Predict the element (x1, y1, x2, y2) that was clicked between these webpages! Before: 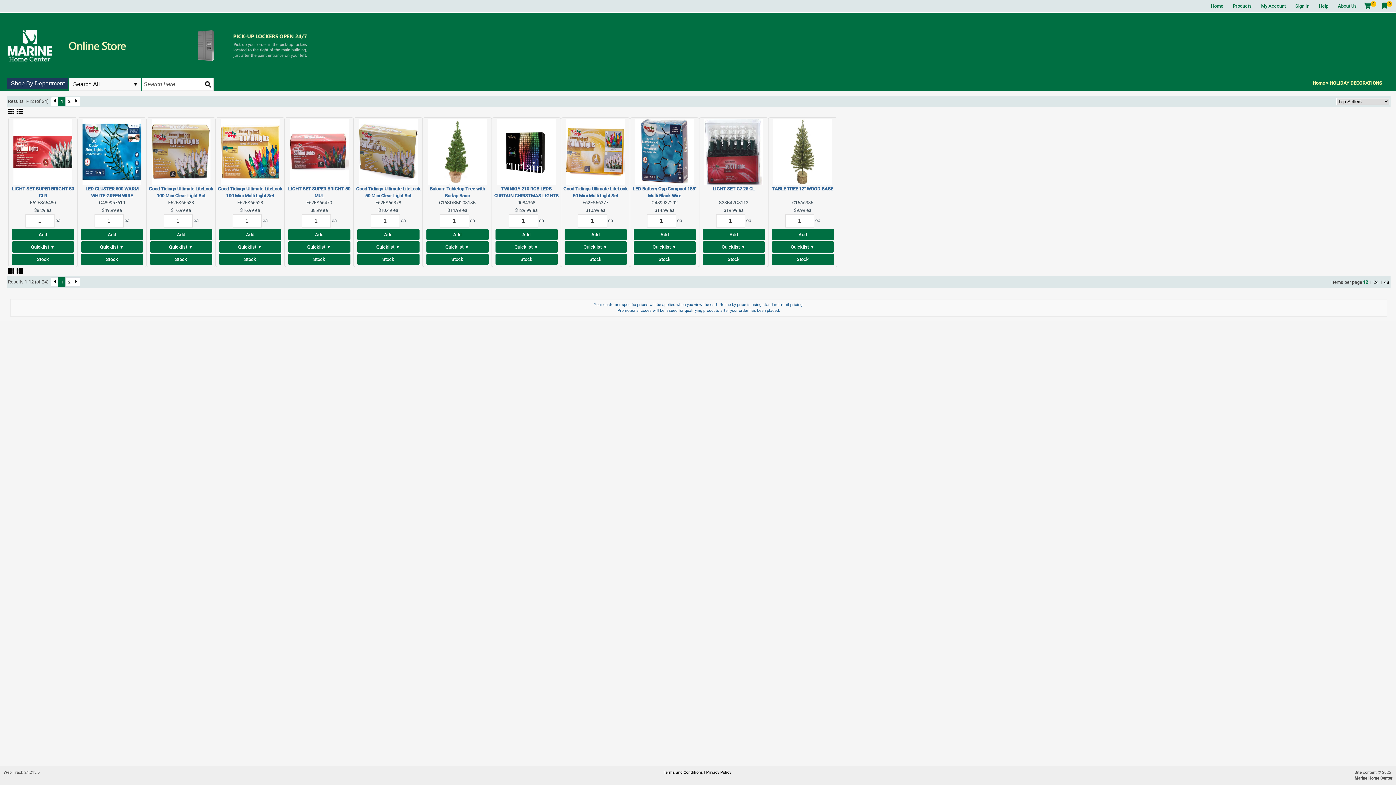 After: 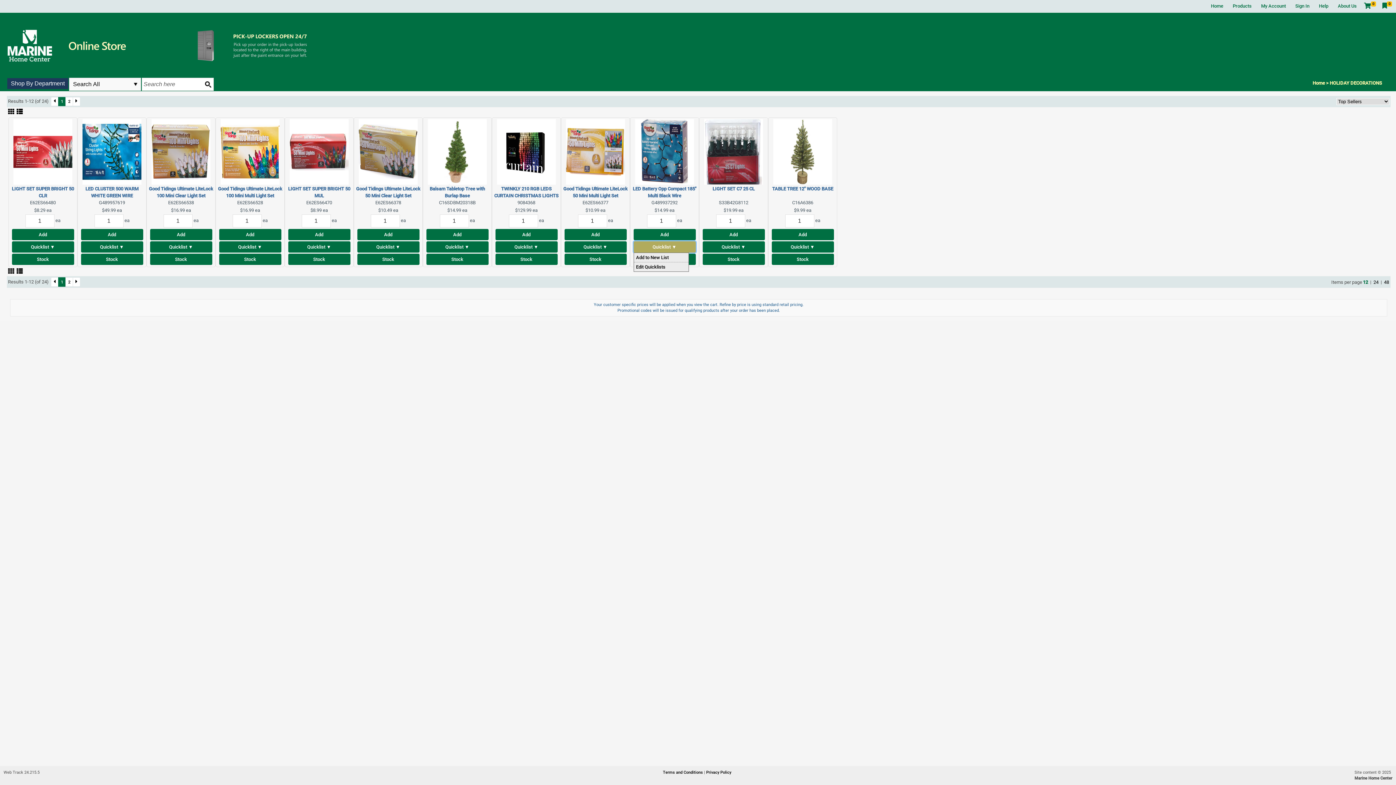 Action: label: Quicklist ▼ bbox: (633, 241, 695, 252)